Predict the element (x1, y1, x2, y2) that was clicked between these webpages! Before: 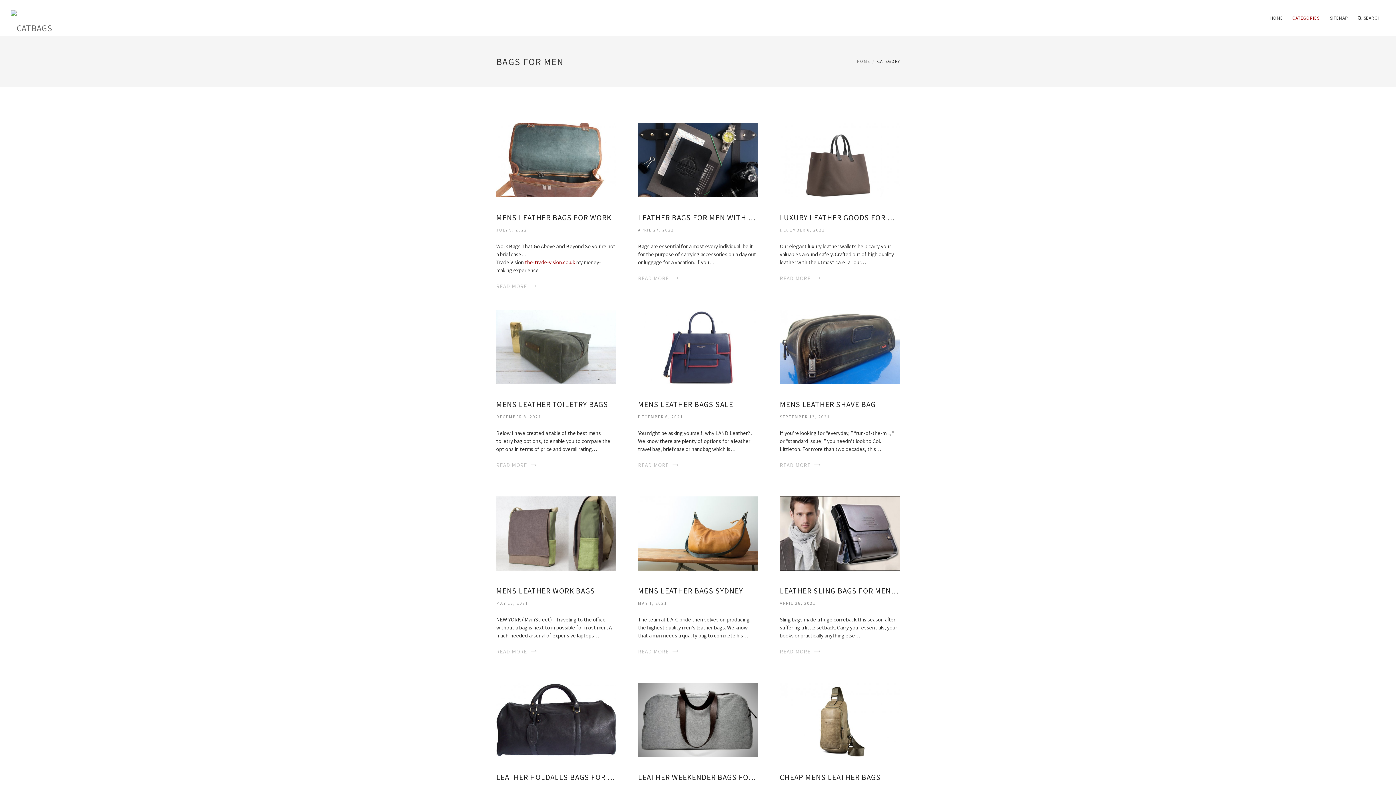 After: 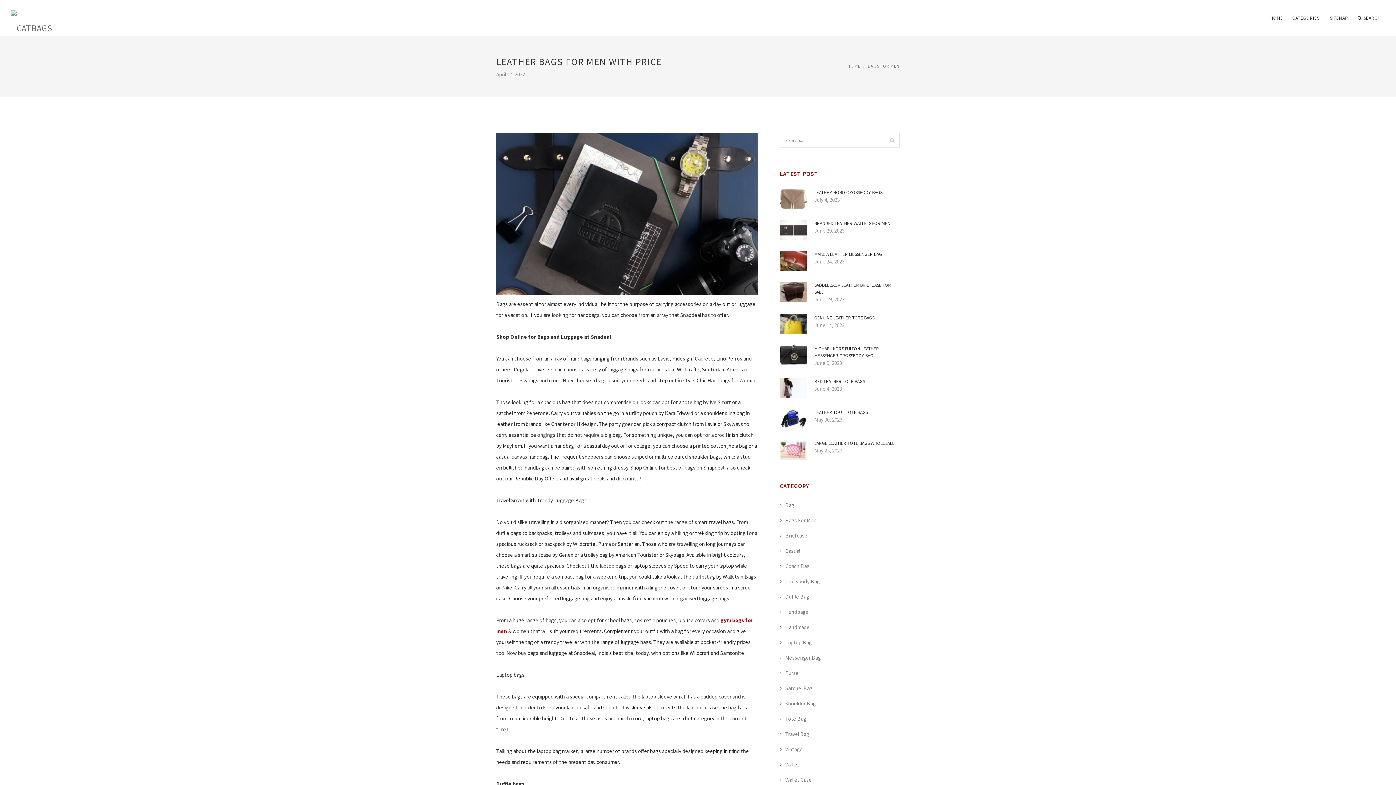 Action: bbox: (638, 156, 758, 163)